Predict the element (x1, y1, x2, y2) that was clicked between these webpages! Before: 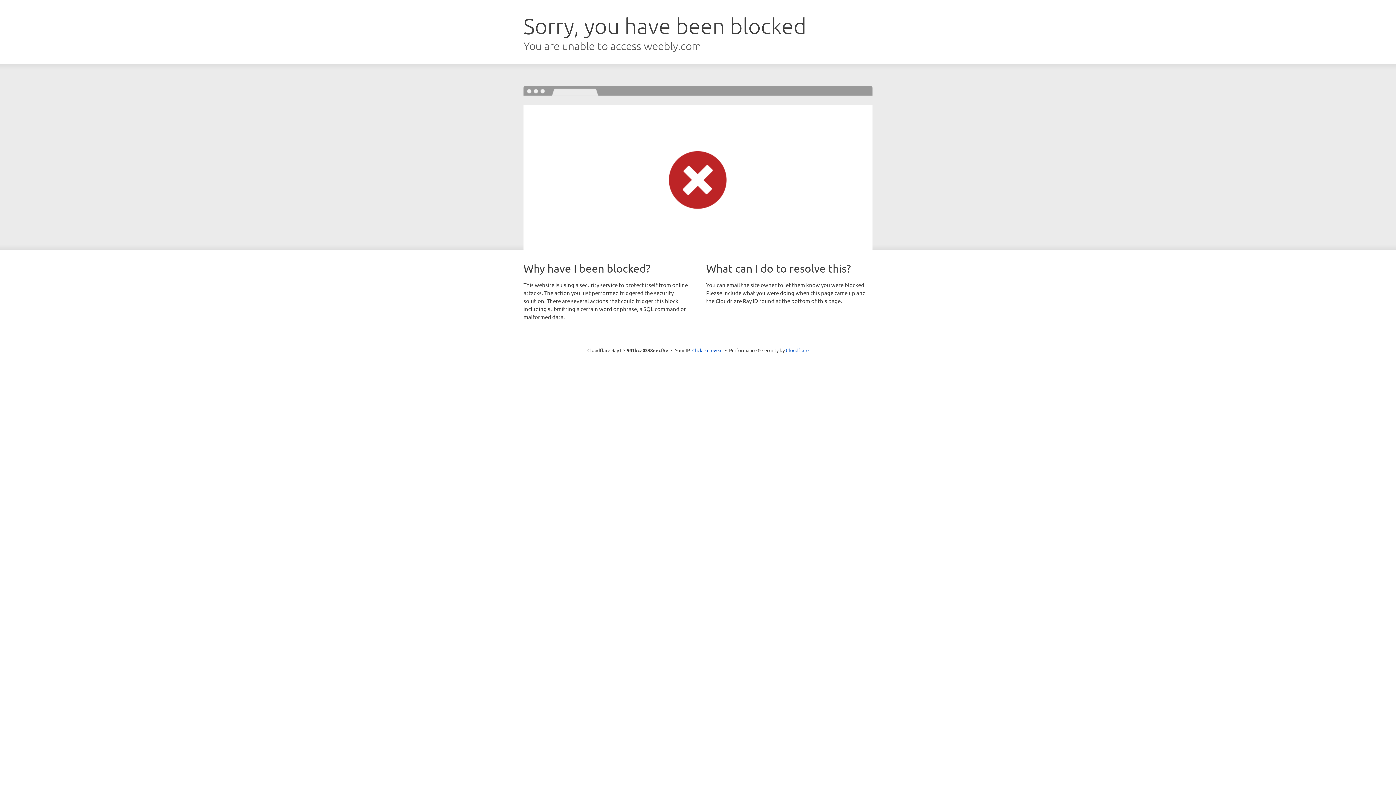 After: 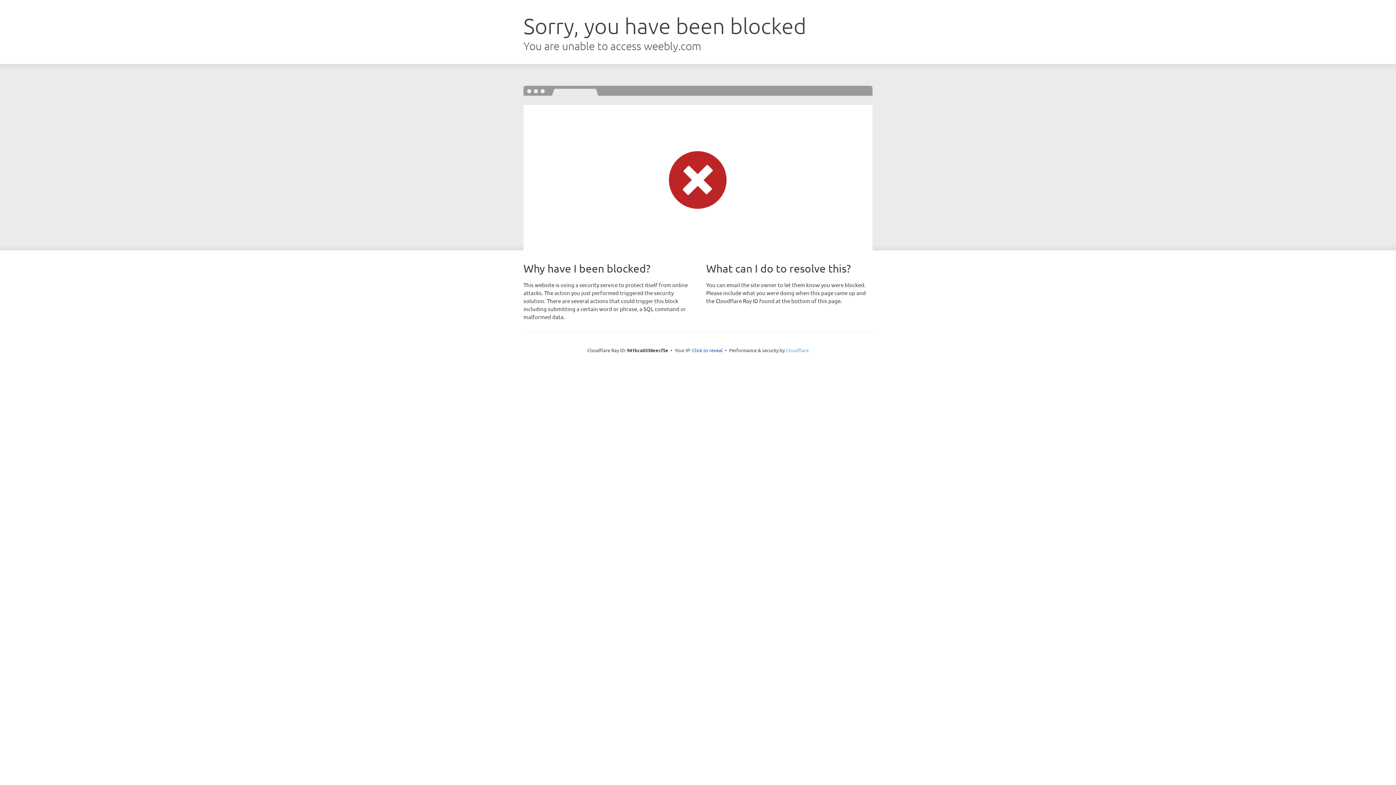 Action: label: Cloudflare bbox: (786, 347, 808, 353)